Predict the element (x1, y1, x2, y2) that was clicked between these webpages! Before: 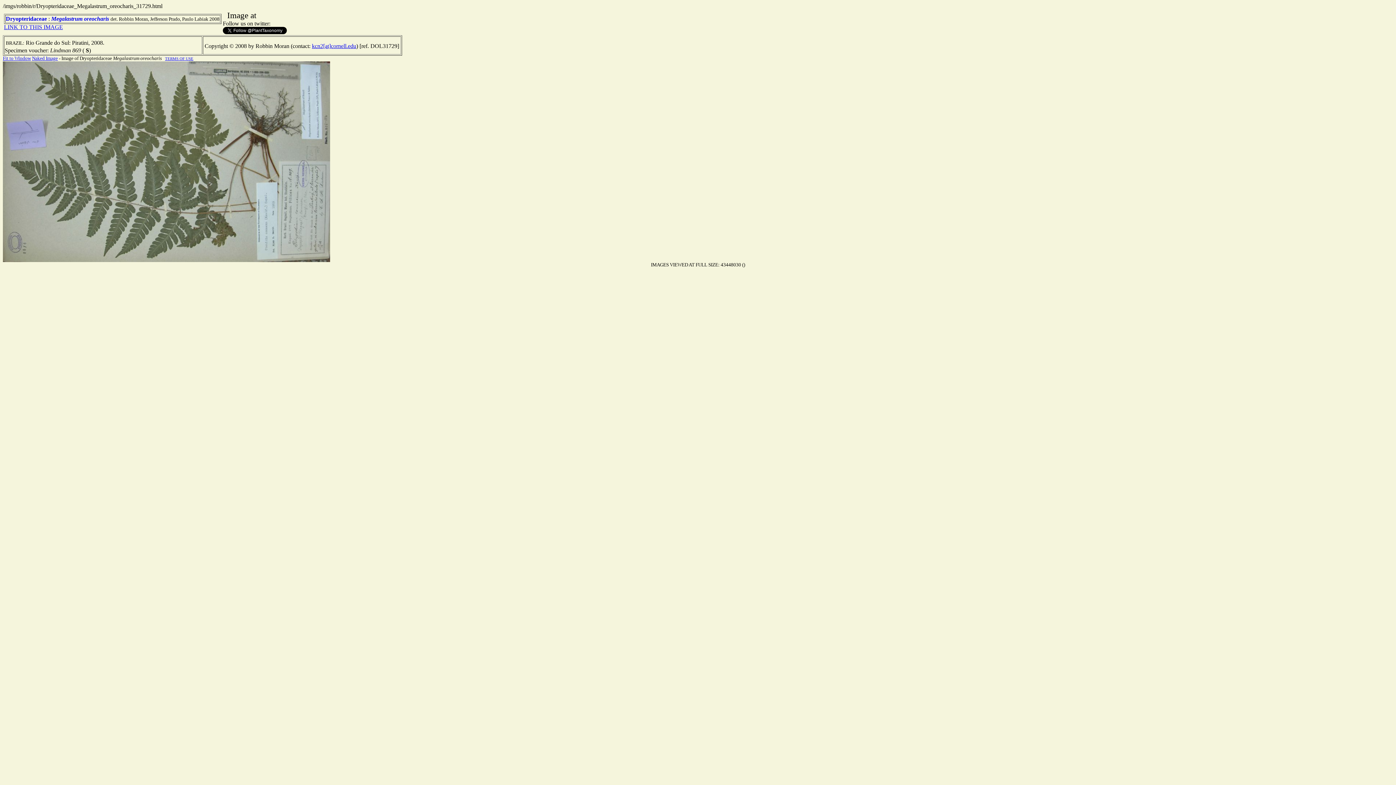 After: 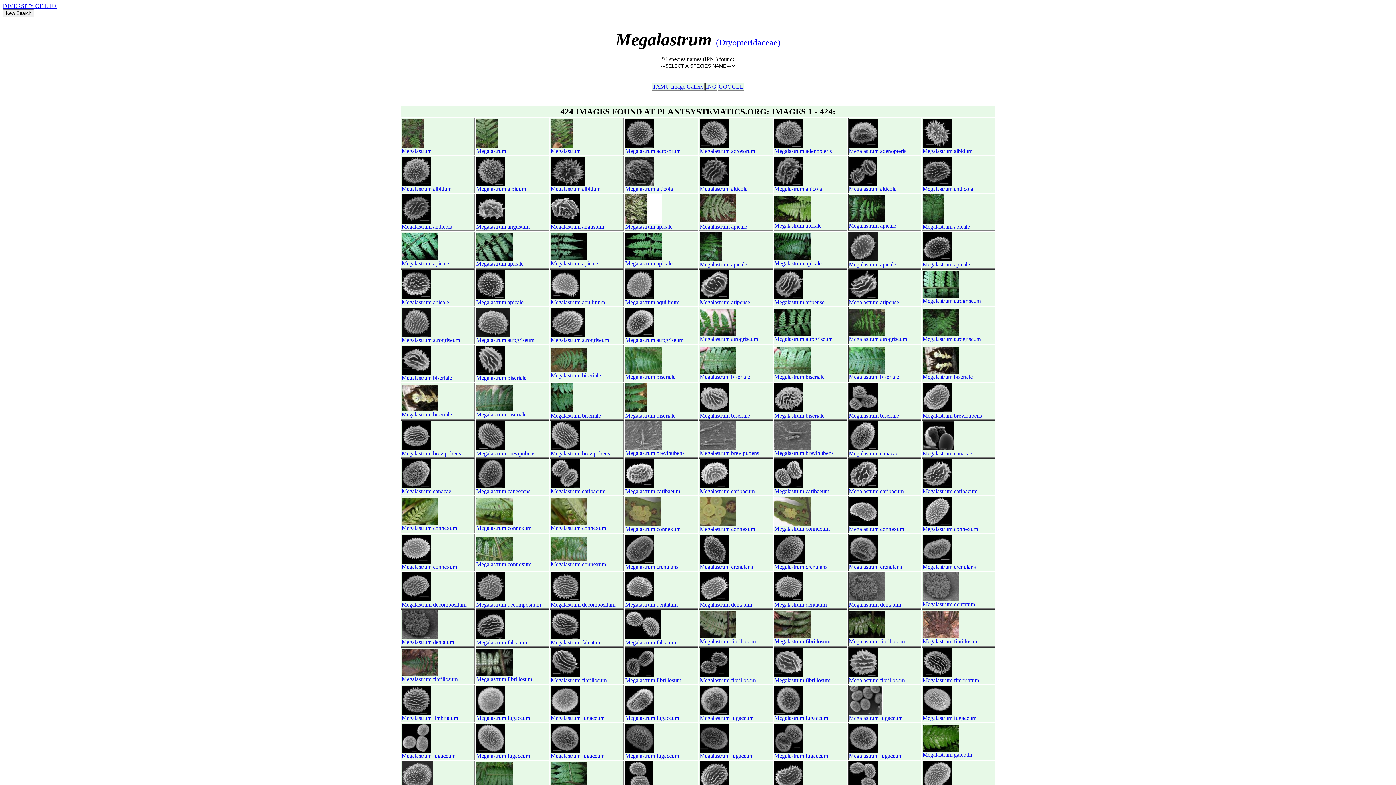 Action: bbox: (51, 15, 82, 21) label: Megalastrum